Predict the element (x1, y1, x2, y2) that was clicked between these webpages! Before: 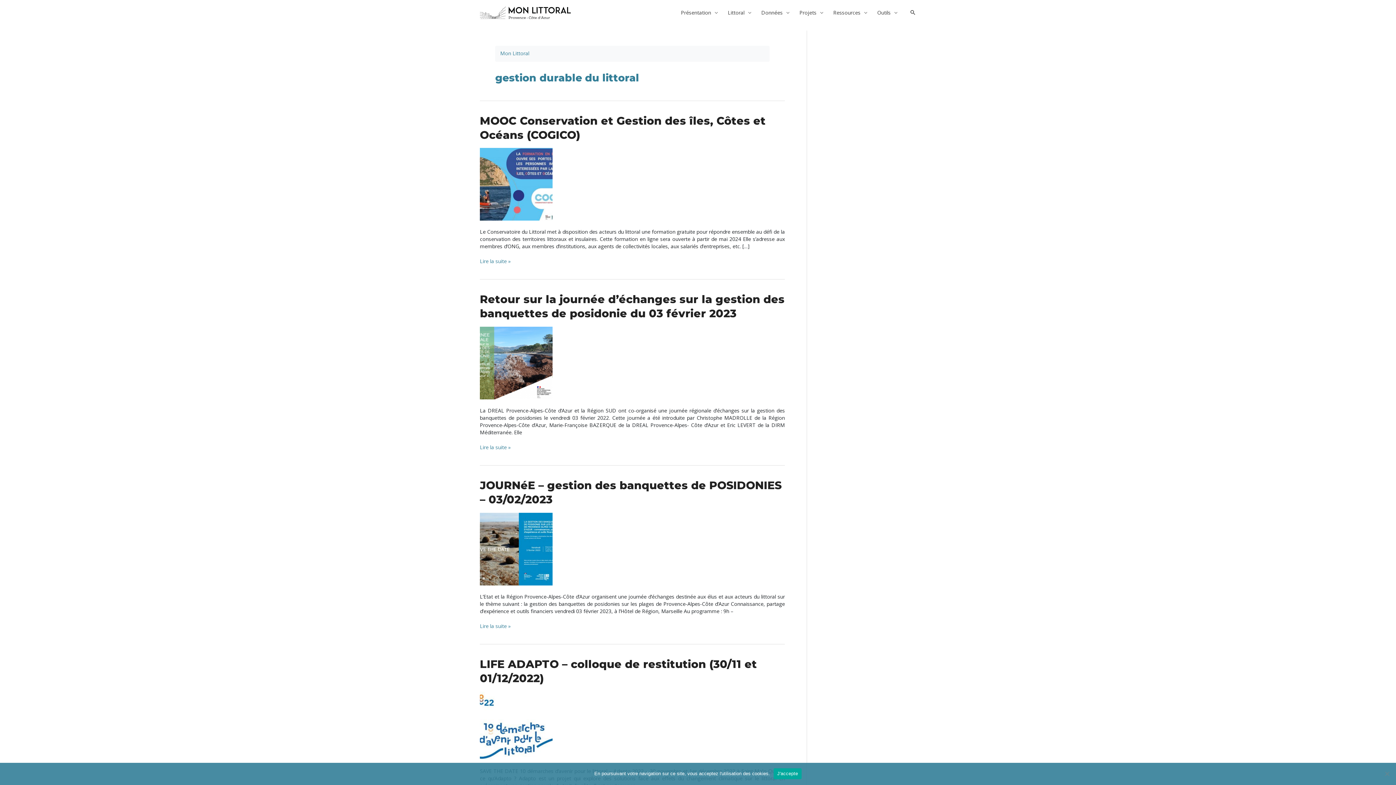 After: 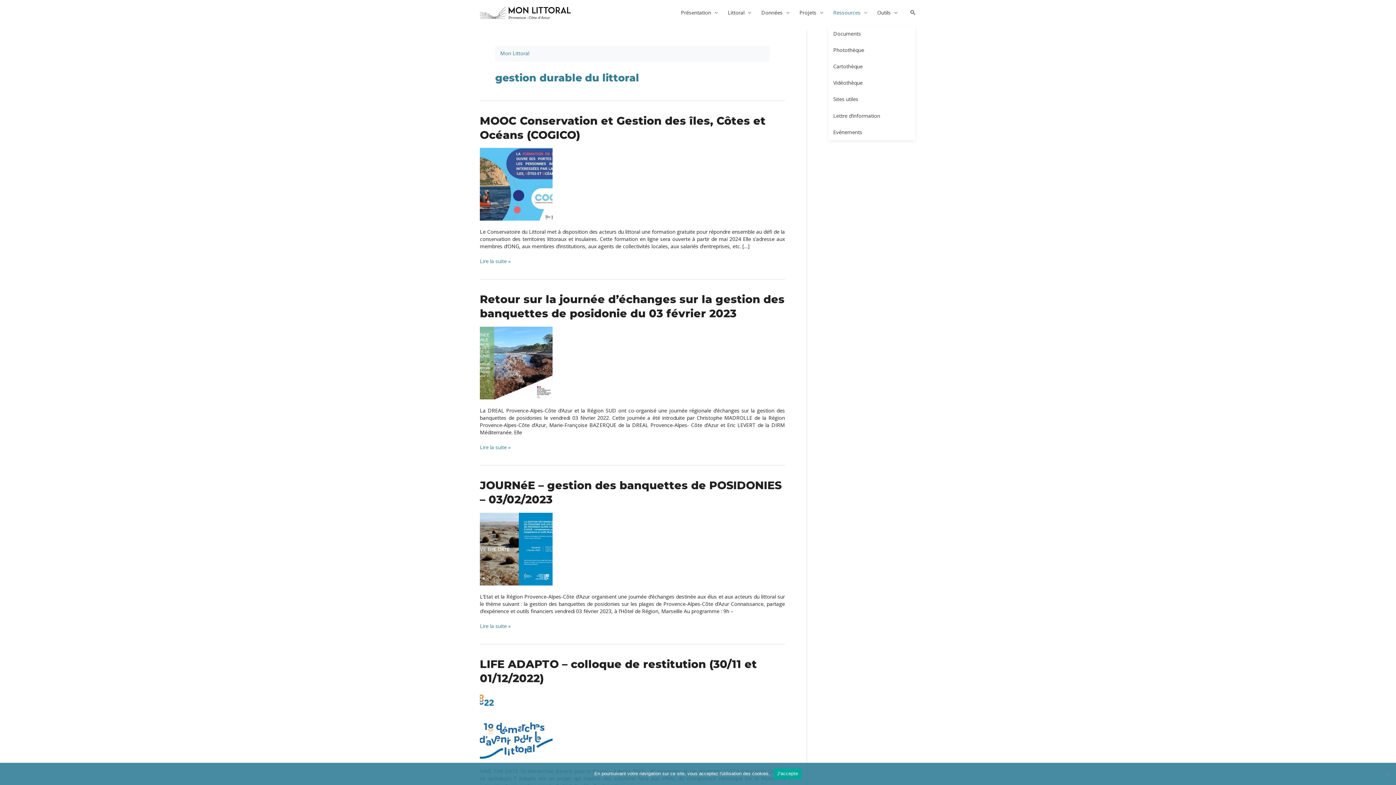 Action: bbox: (828, 0, 872, 25) label: Ressources